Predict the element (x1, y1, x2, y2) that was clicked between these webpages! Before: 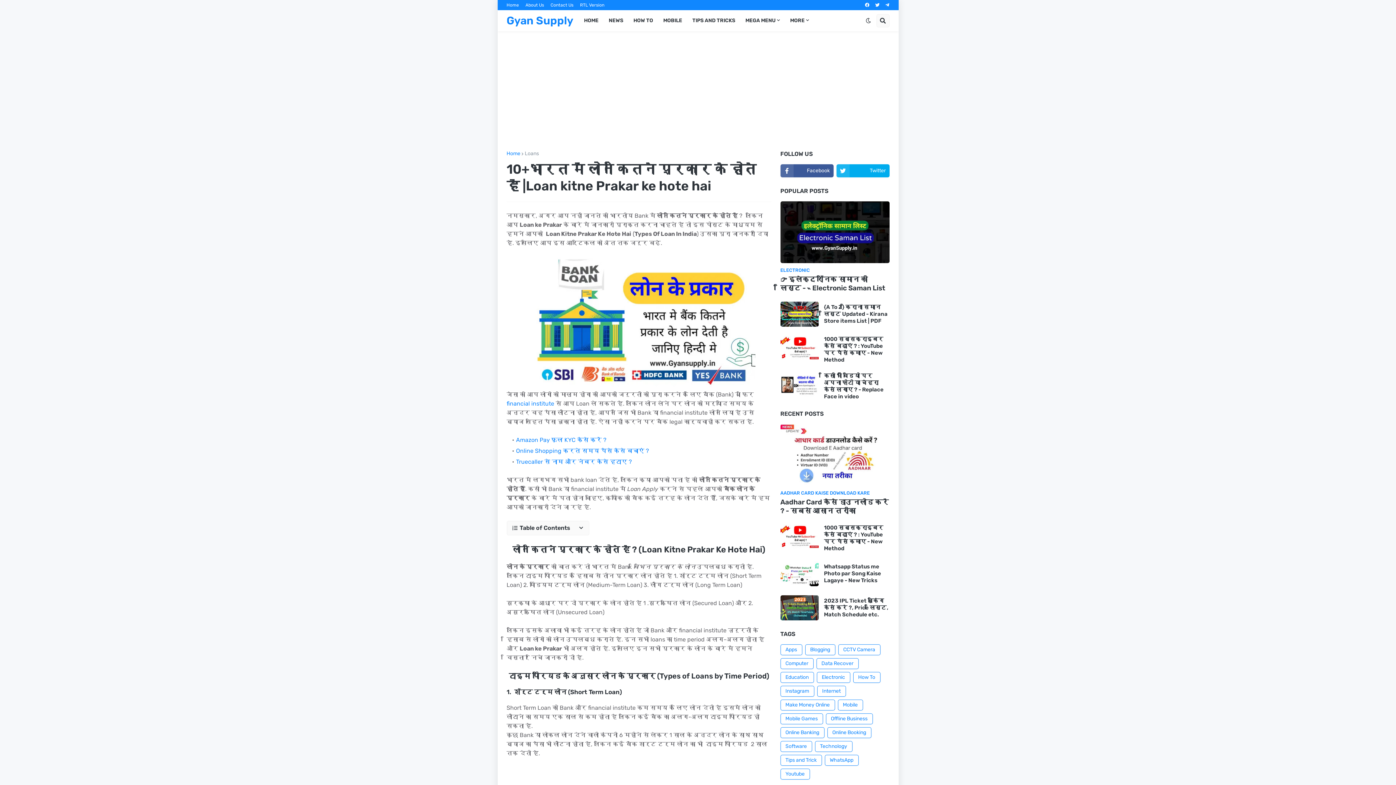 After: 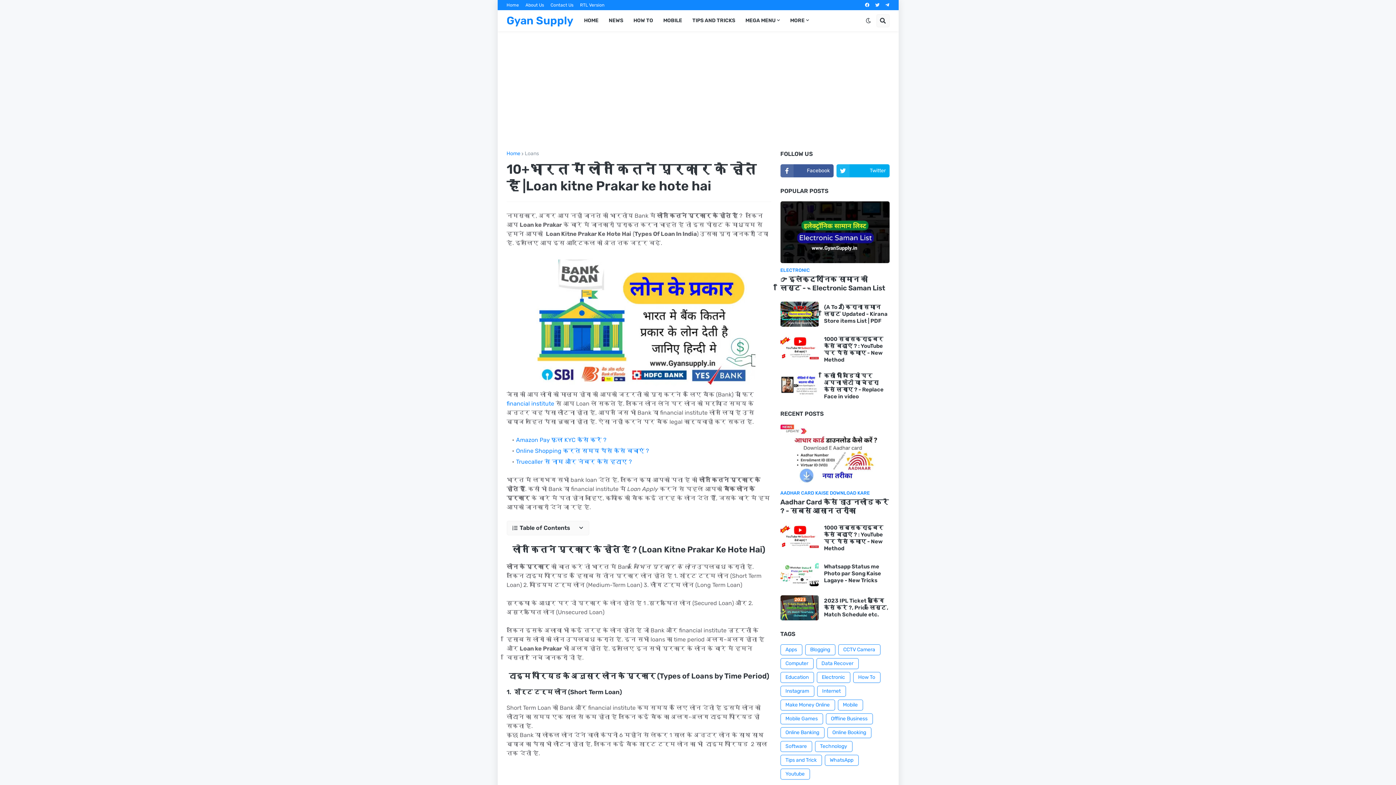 Action: bbox: (875, 0, 879, 10)